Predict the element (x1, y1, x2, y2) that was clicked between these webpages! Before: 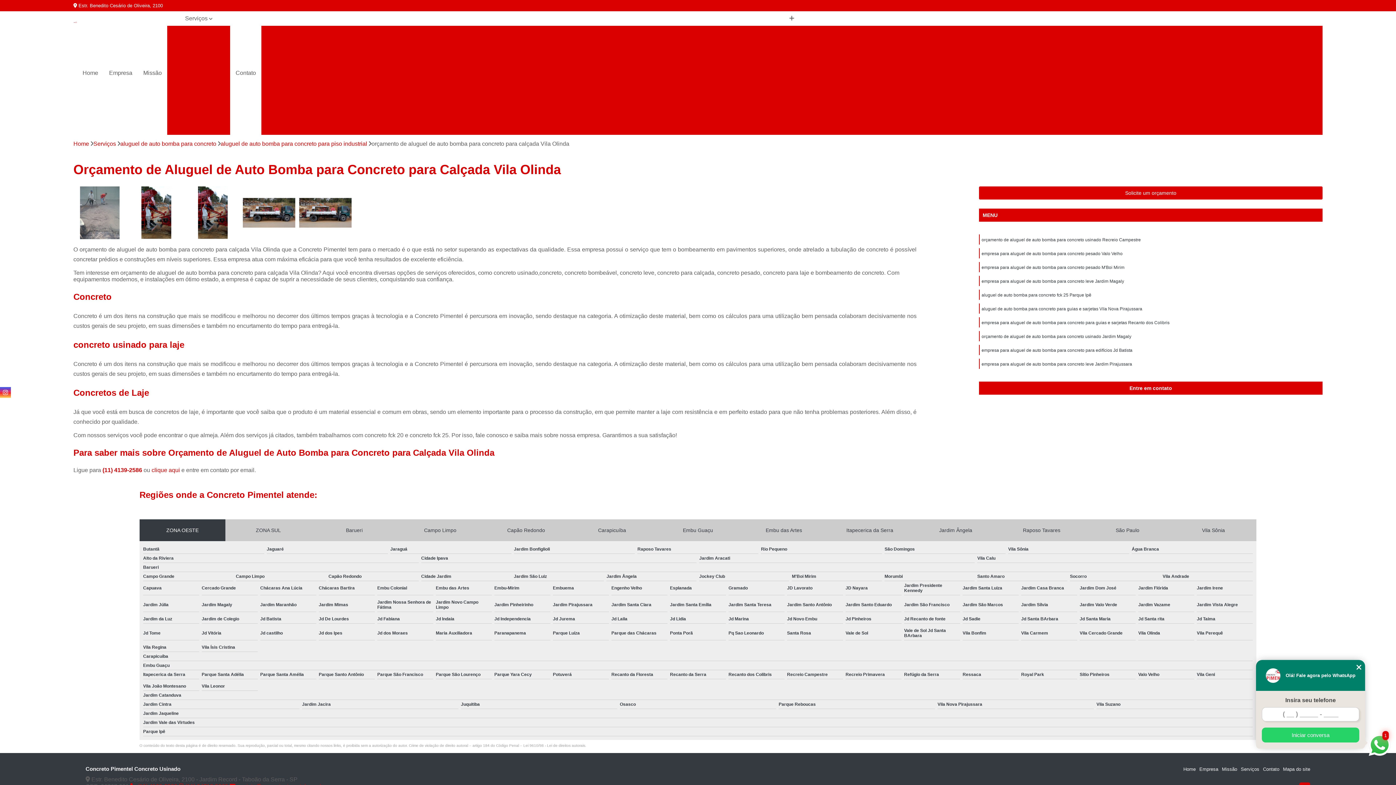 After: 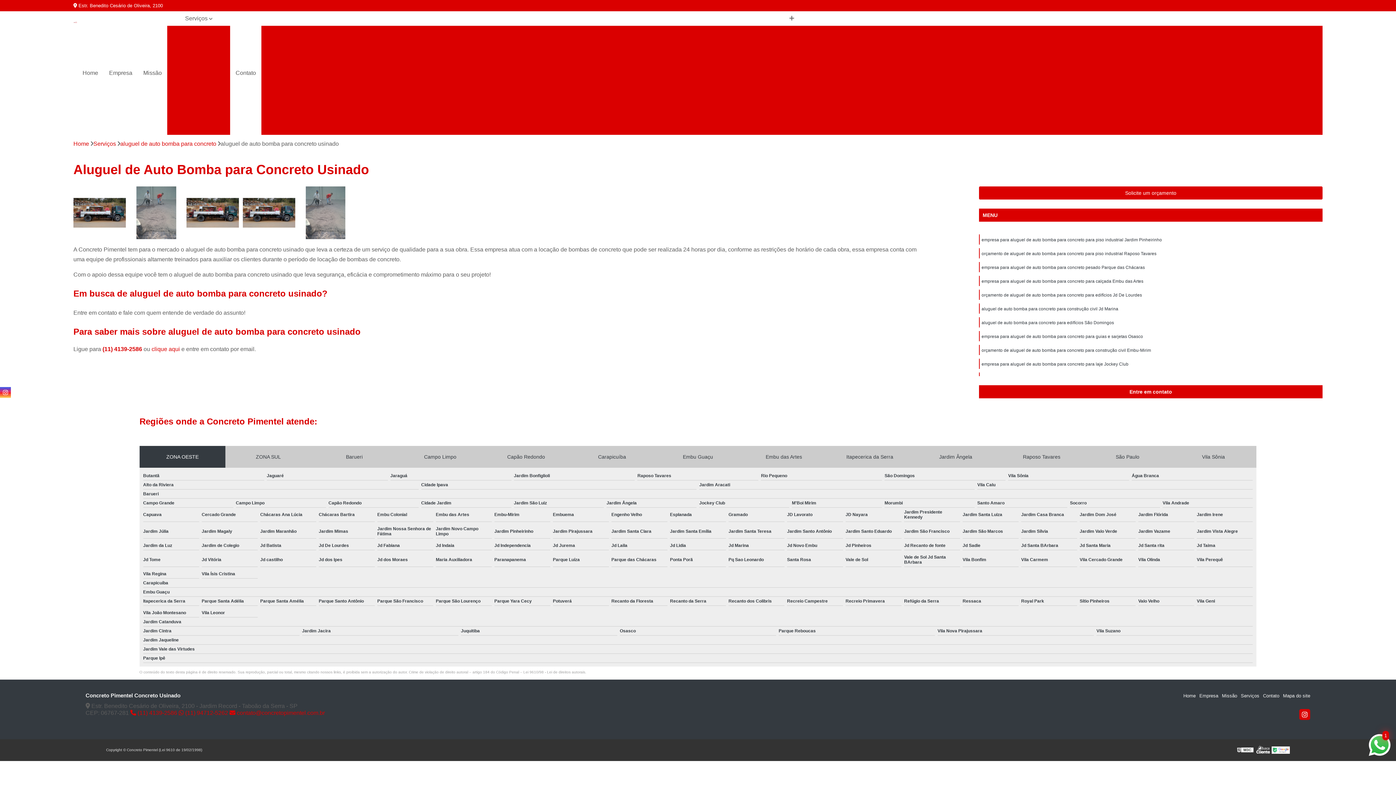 Action: label: Aluguel de Auto Bomba para Concreto Usinado bbox: (910, 38, 1041, 50)